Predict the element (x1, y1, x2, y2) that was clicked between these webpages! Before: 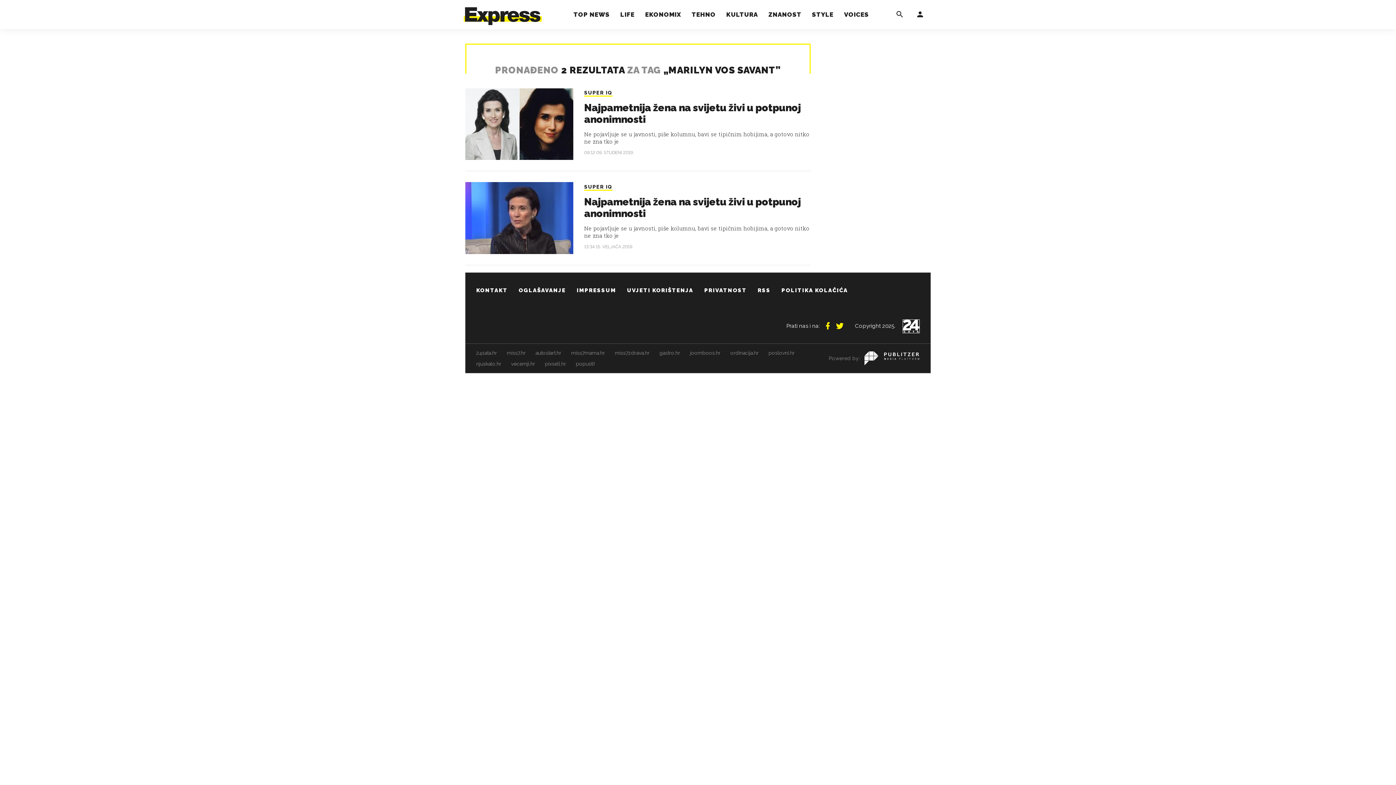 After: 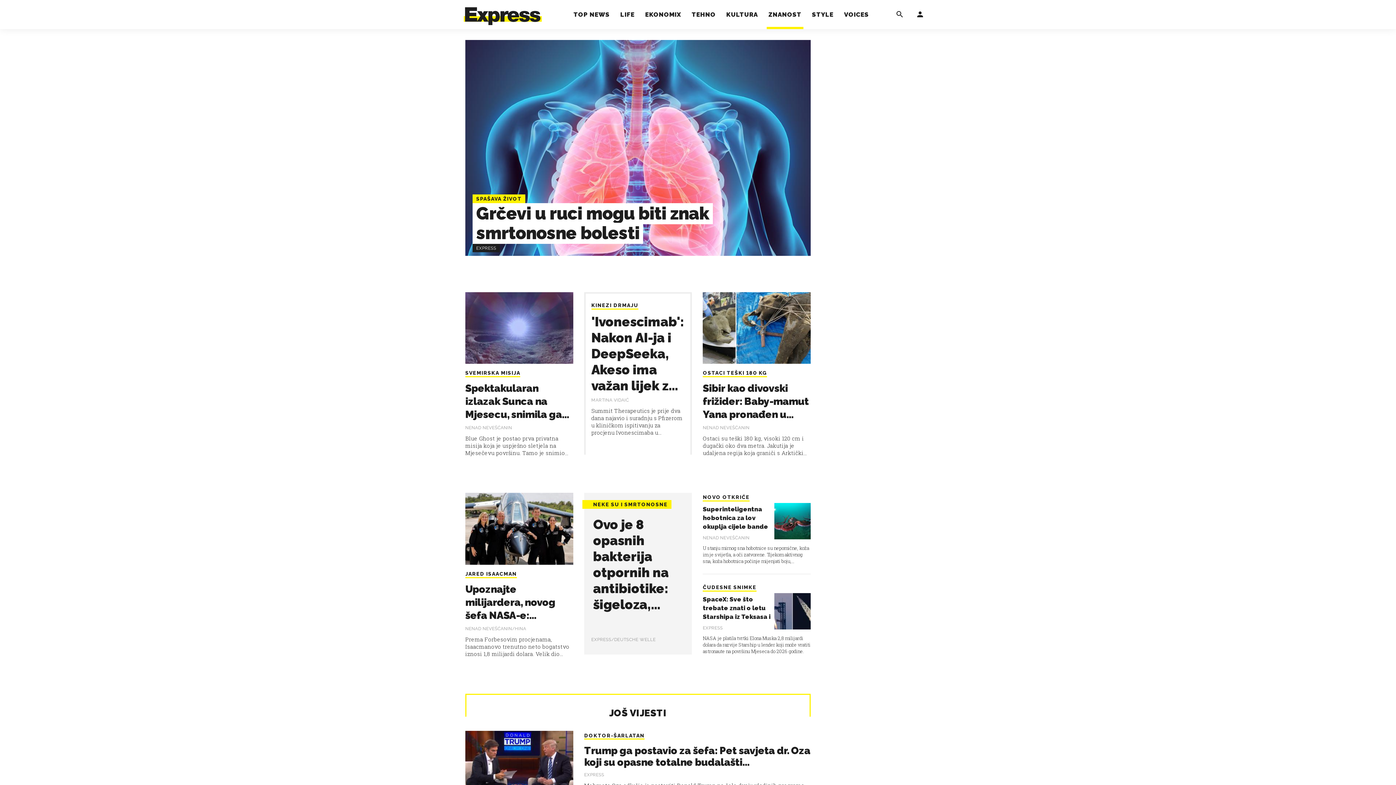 Action: bbox: (766, 0, 803, 29) label: ZNANOST